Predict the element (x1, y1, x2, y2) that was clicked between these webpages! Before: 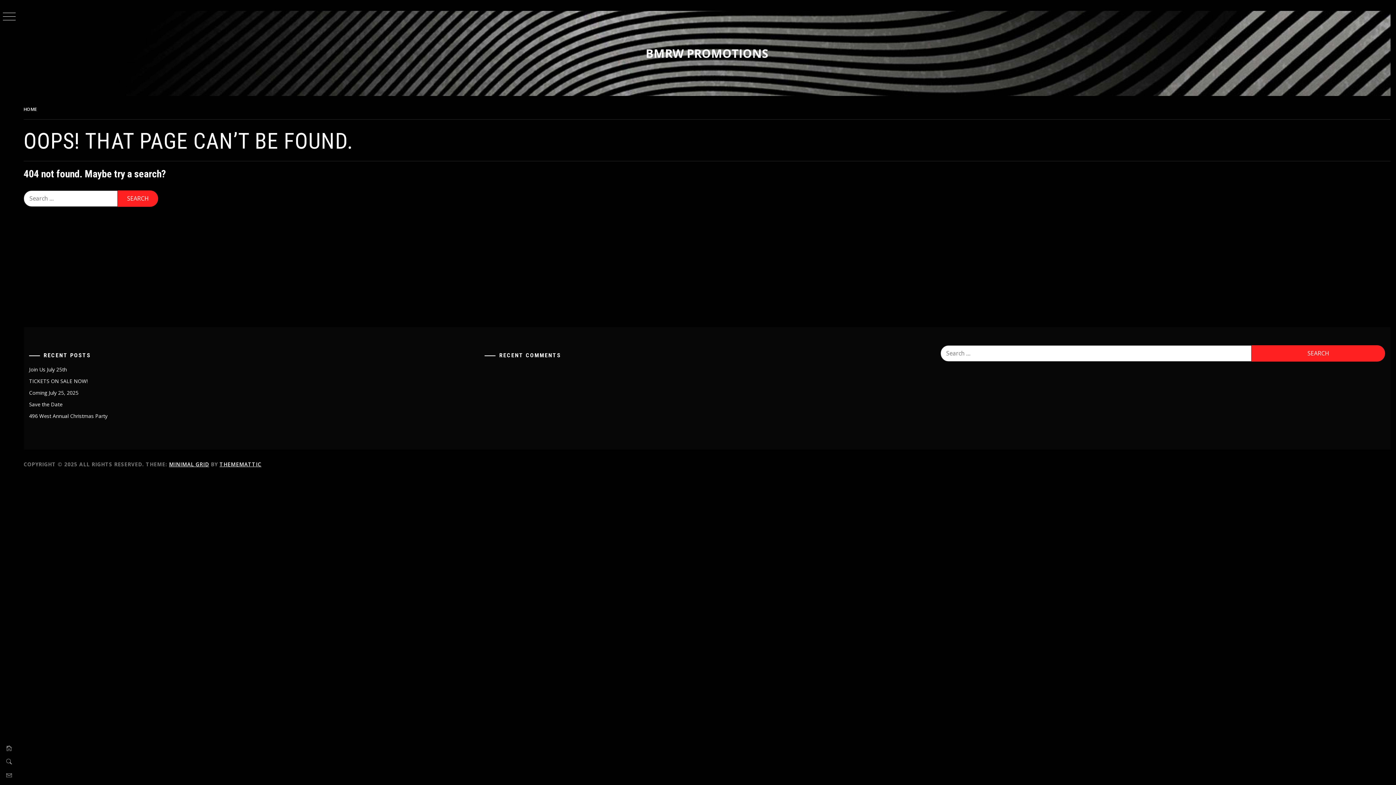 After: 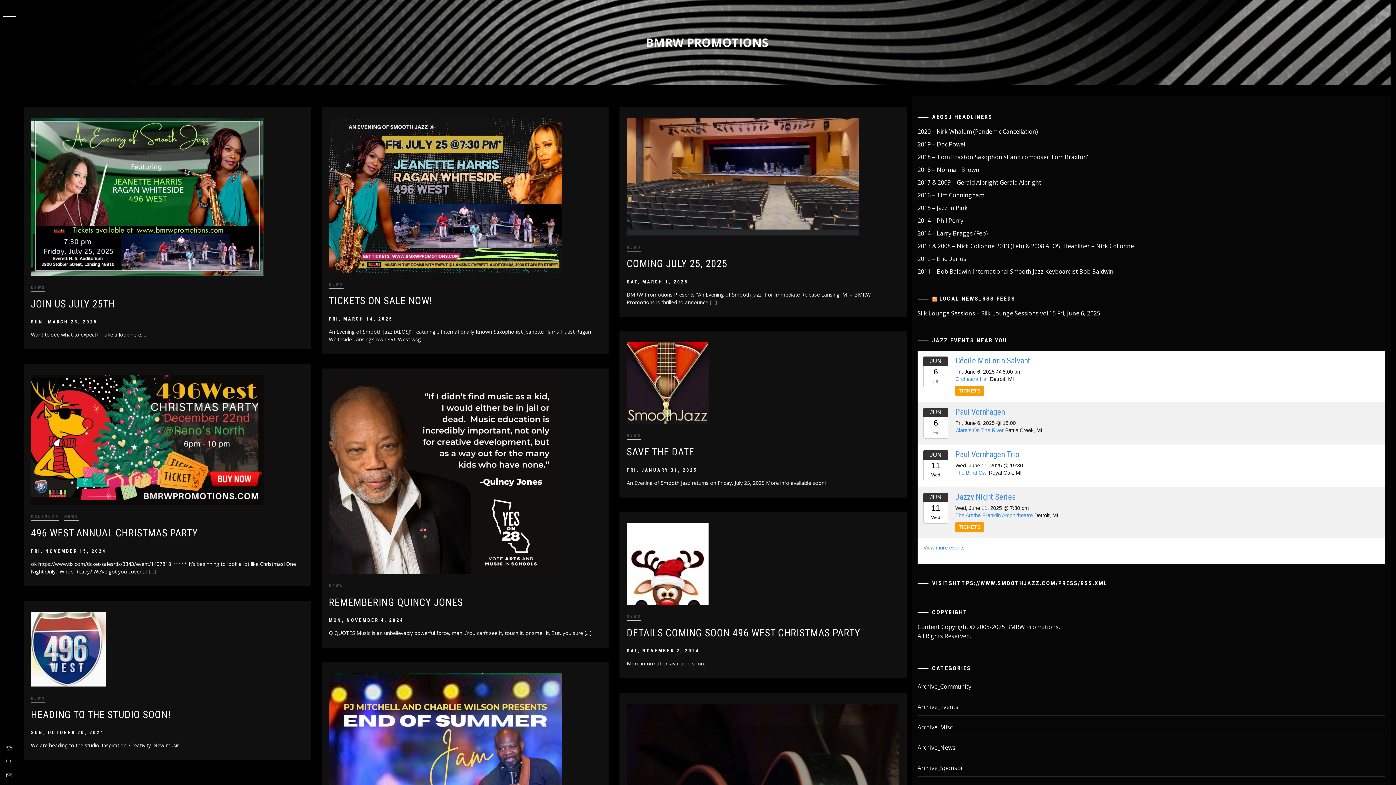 Action: bbox: (6, 743, 11, 753)